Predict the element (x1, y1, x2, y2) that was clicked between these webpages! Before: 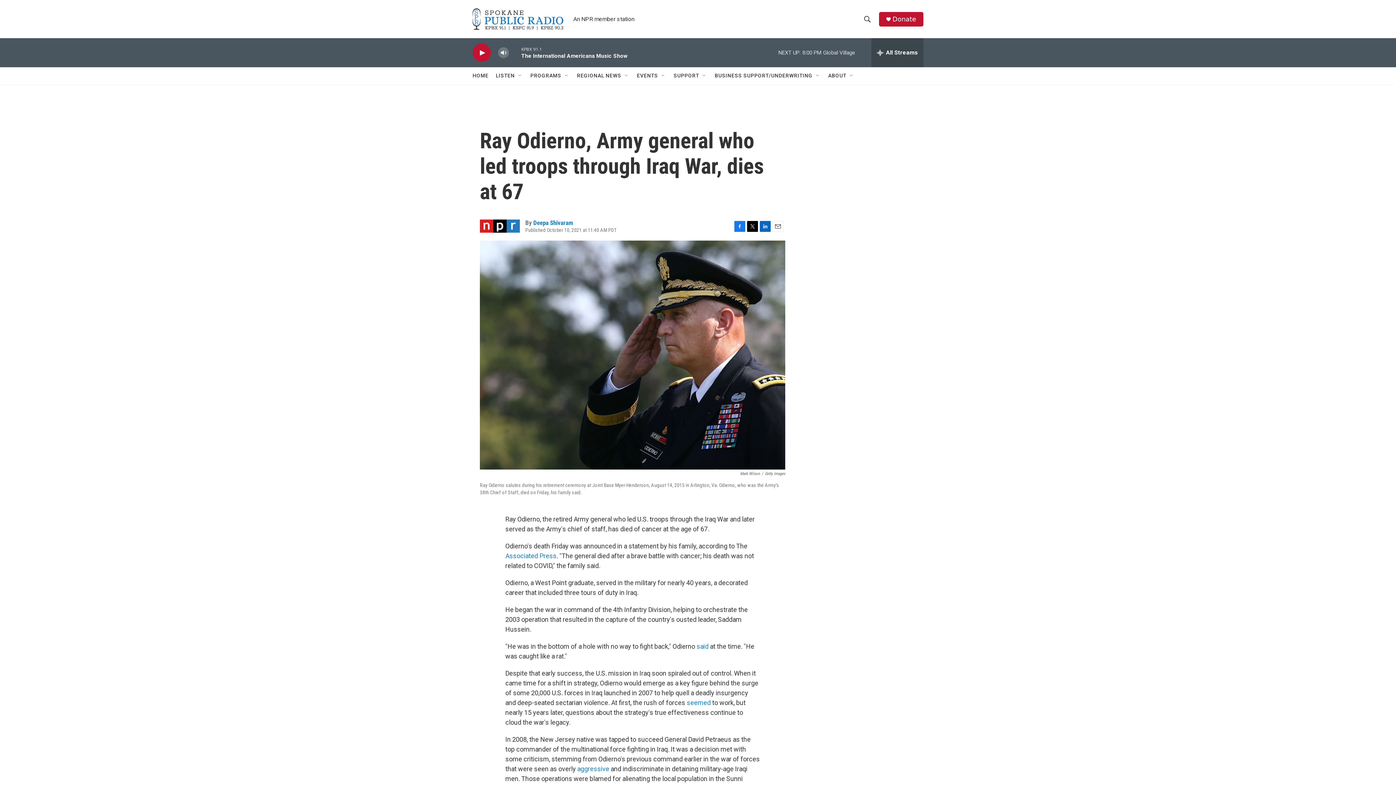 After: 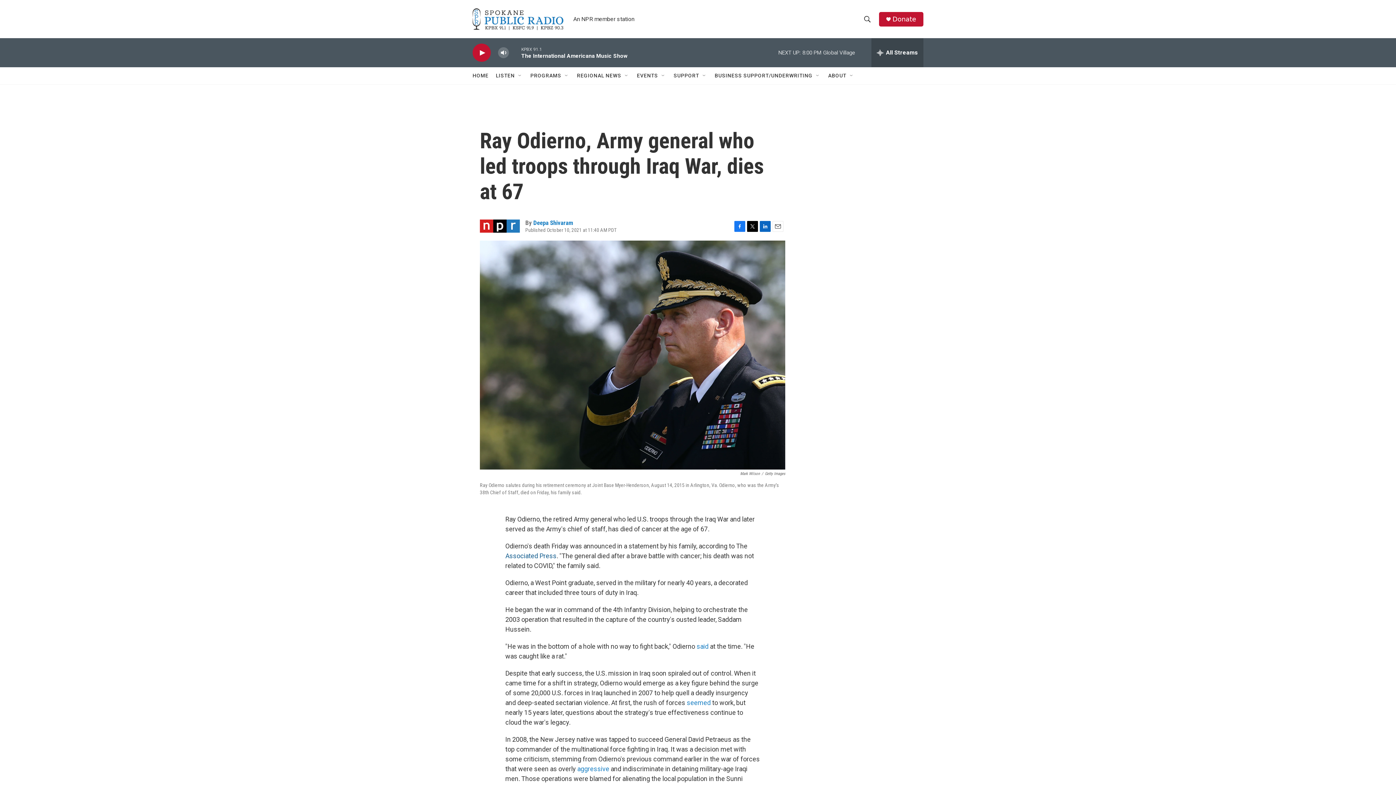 Action: label: Associated Press bbox: (505, 552, 556, 560)